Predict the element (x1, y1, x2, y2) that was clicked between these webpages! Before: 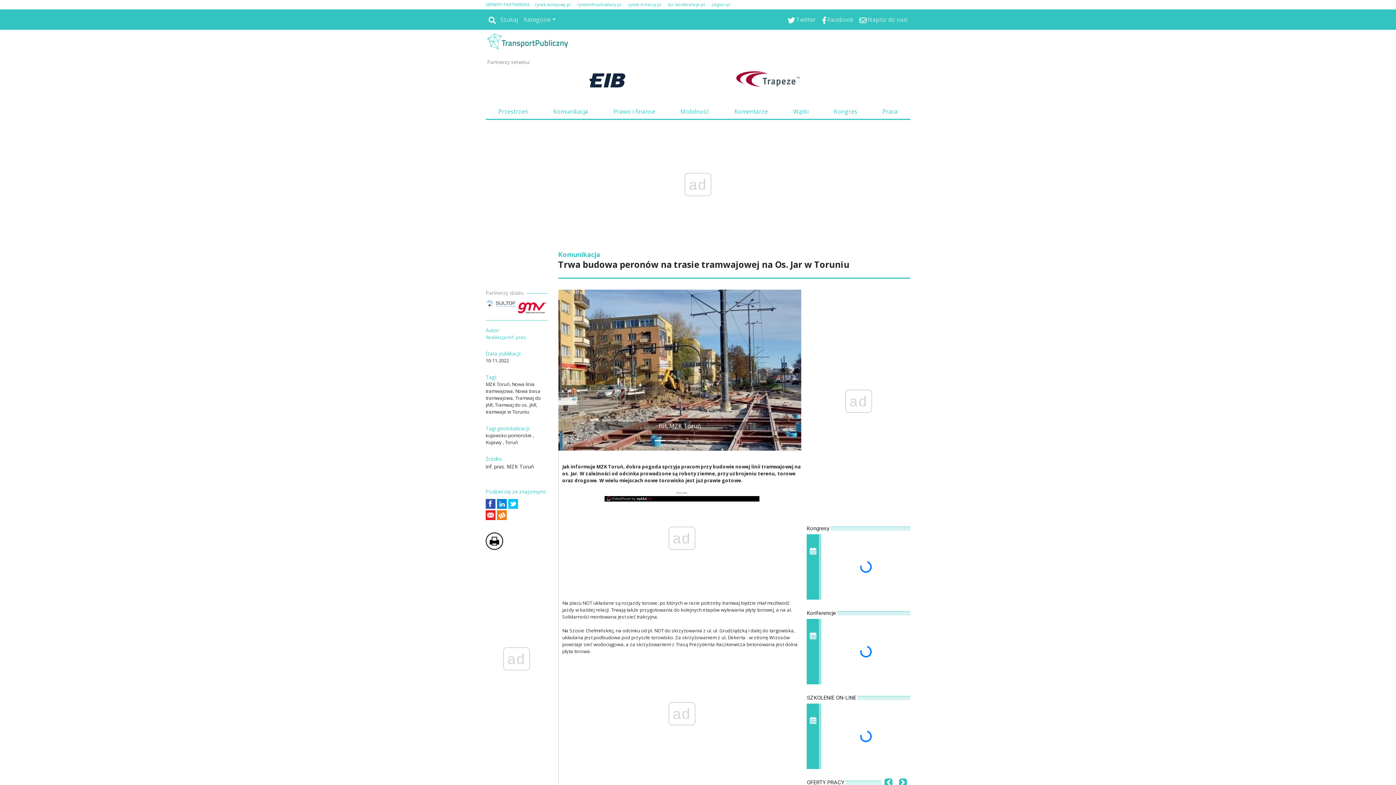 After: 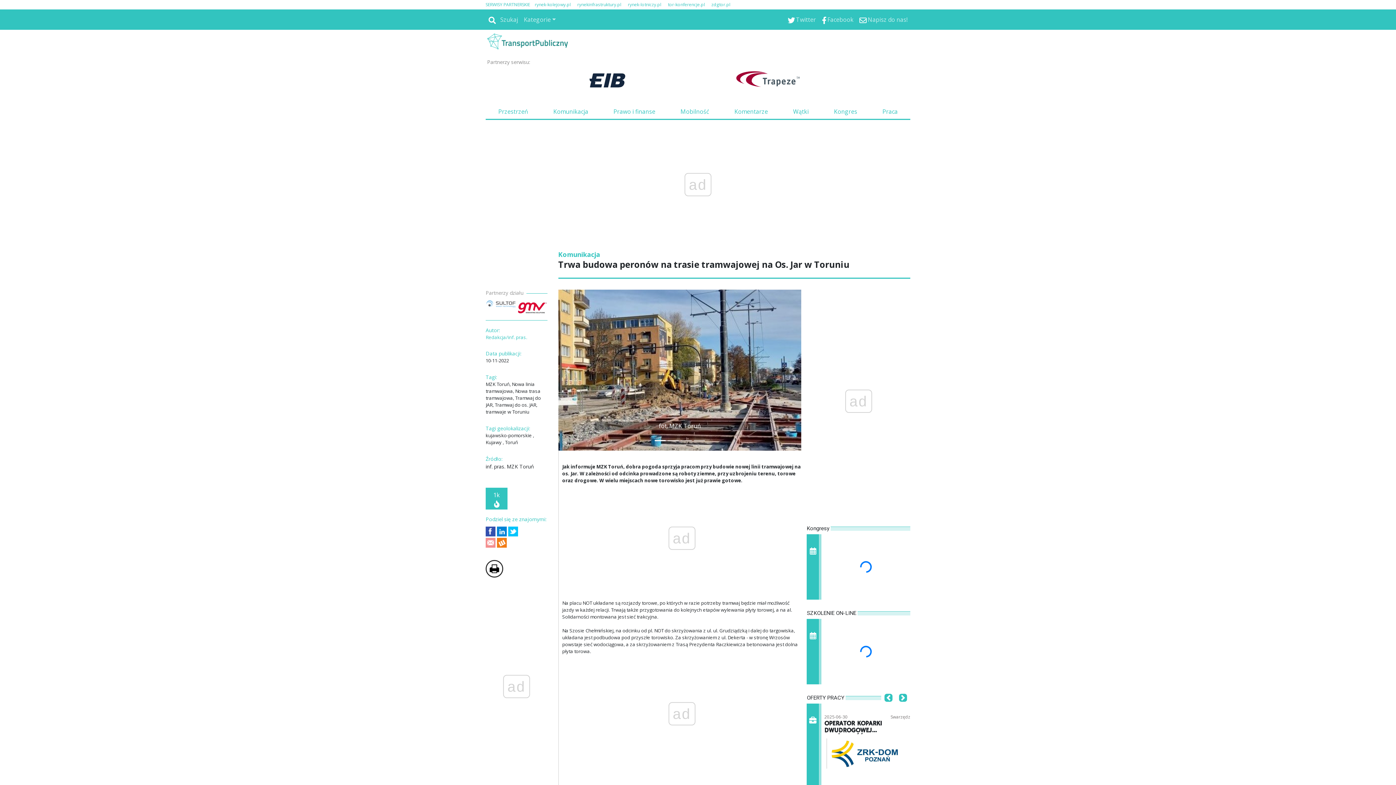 Action: bbox: (485, 394, 497, 400)